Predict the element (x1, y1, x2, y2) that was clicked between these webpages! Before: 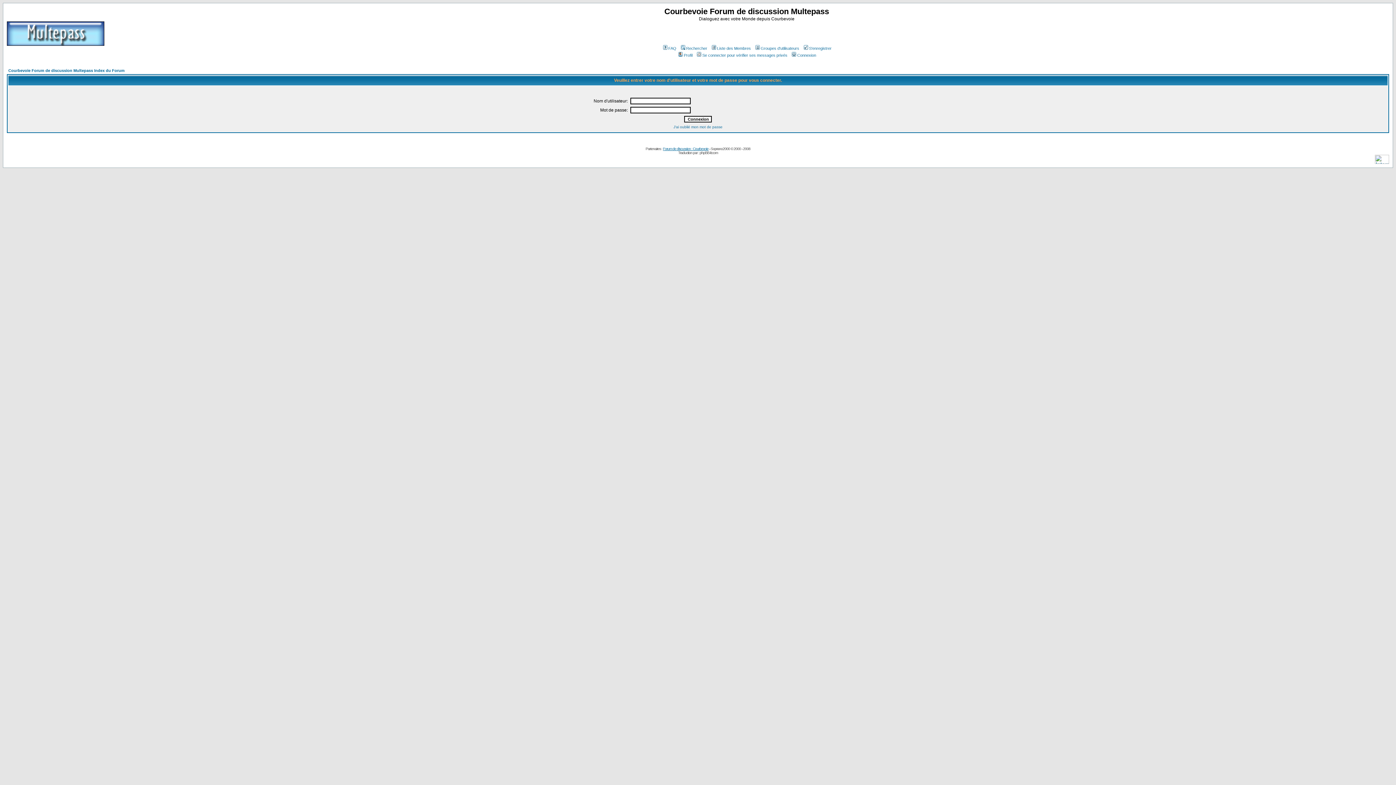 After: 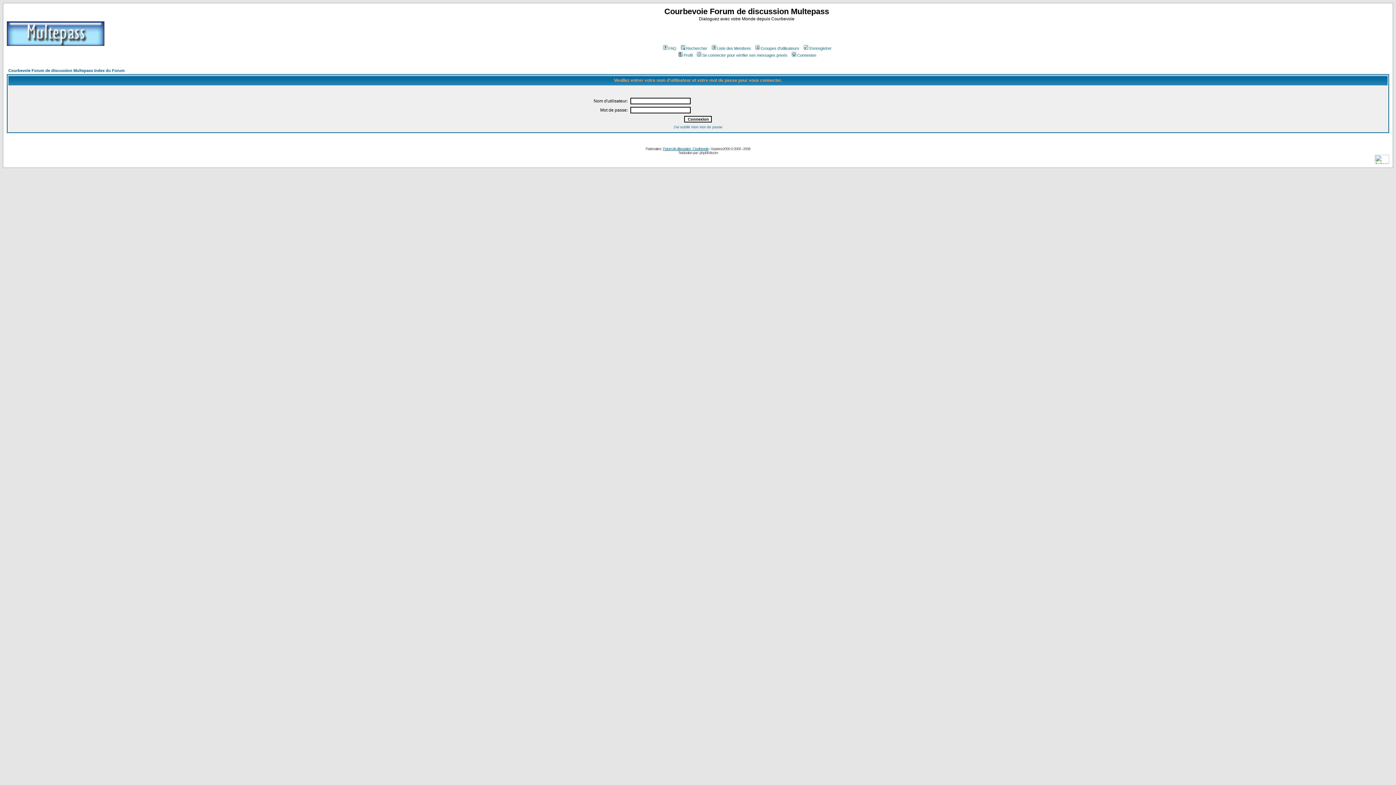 Action: bbox: (6, 41, 104, 47)